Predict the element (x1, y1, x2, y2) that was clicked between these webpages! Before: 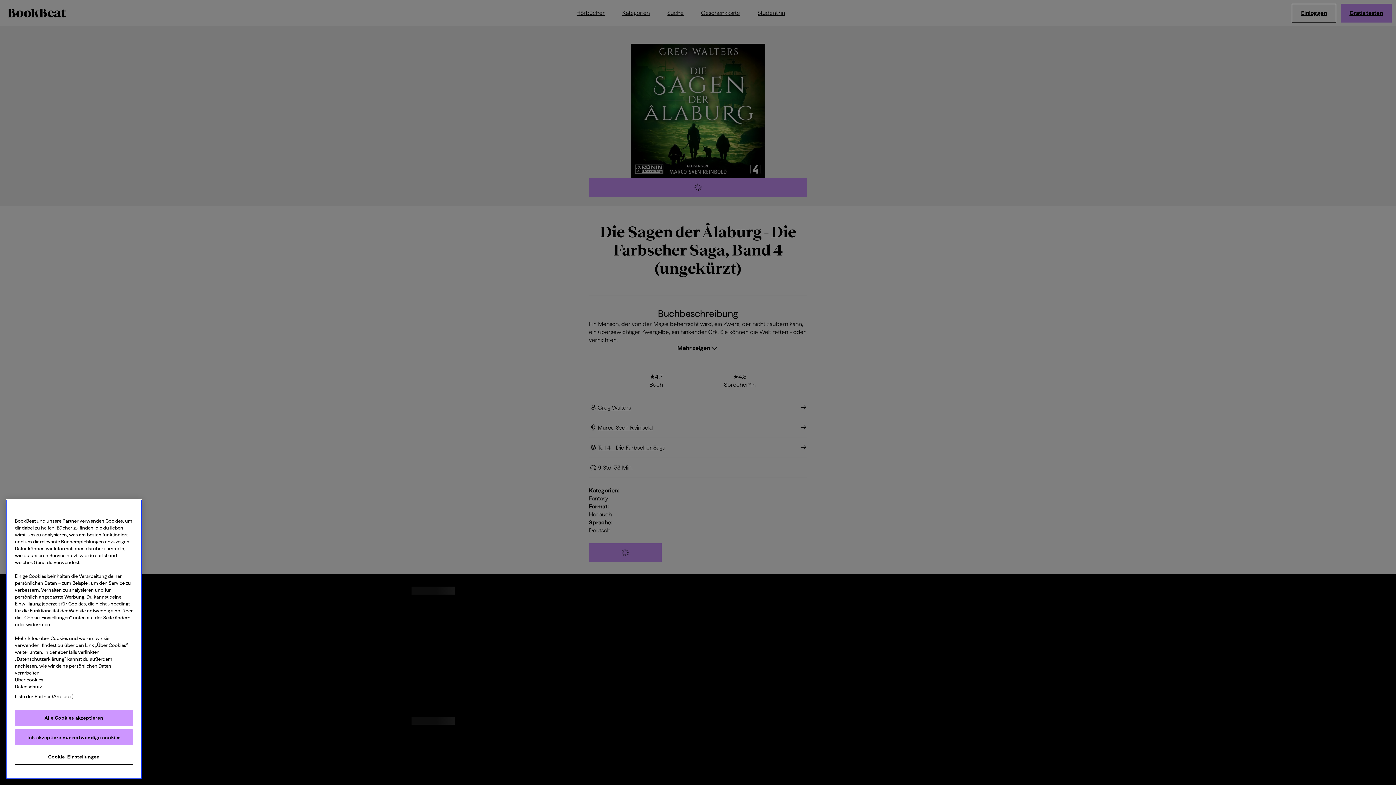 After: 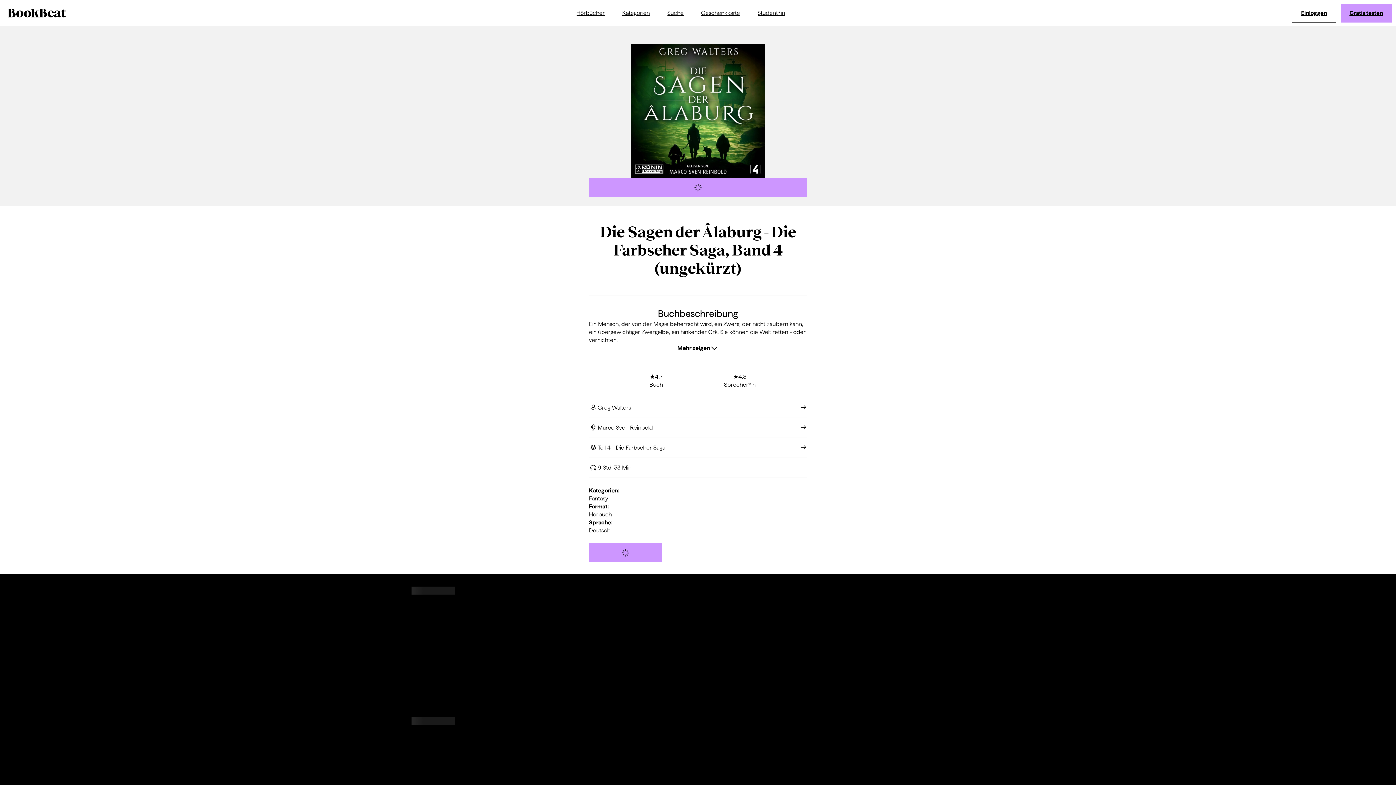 Action: bbox: (14, 710, 133, 726) label: Alle Cookies akzeptieren